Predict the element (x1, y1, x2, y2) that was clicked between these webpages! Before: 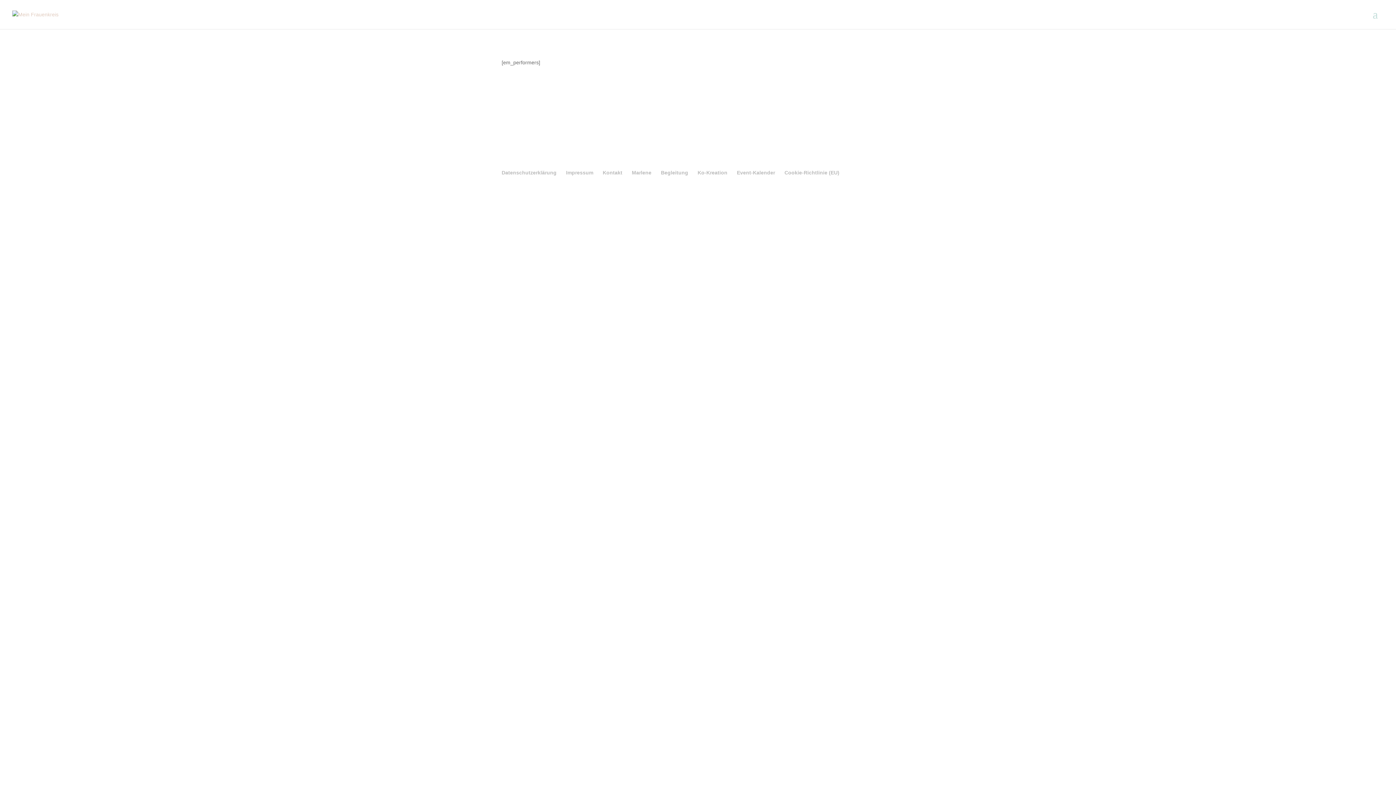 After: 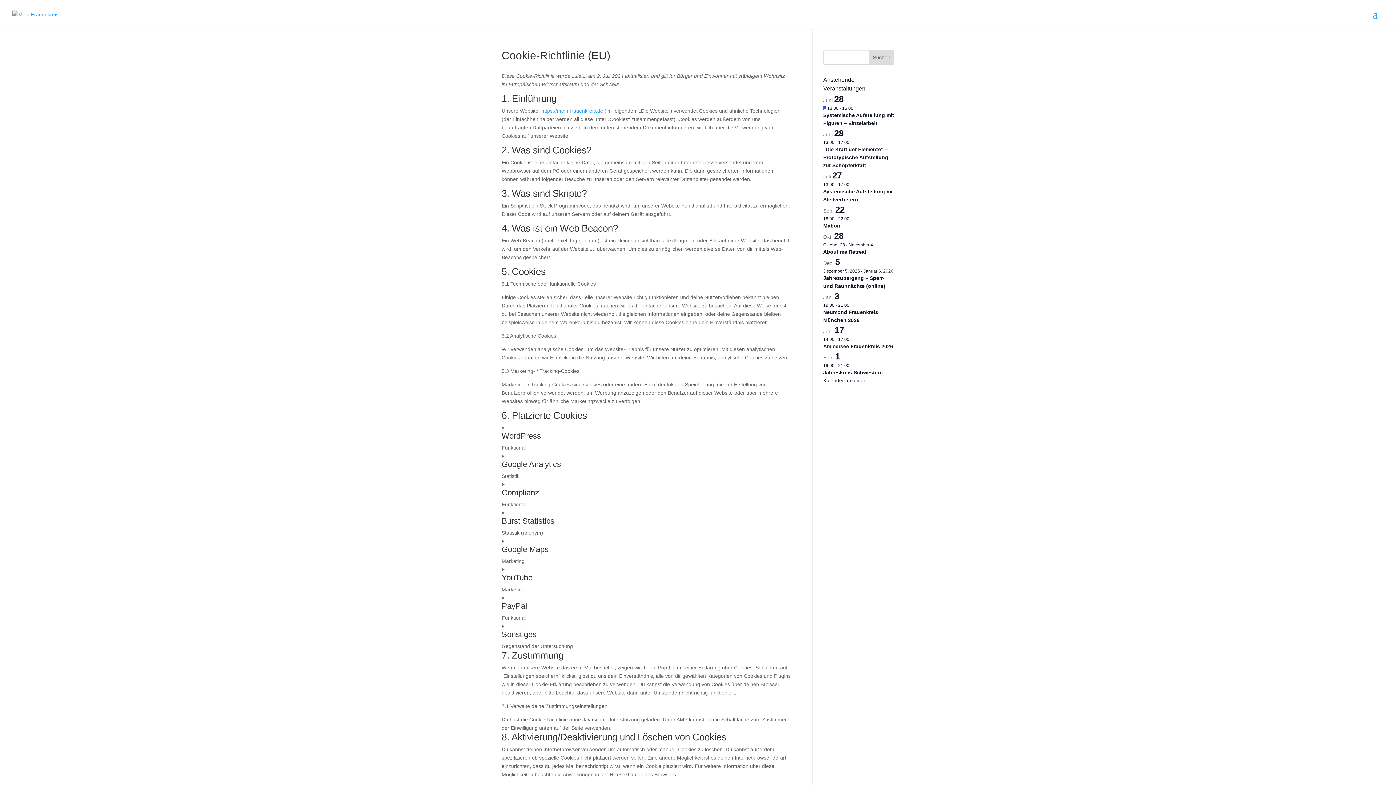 Action: bbox: (784, 169, 839, 175) label: Cookie-Richtlinie (EU)